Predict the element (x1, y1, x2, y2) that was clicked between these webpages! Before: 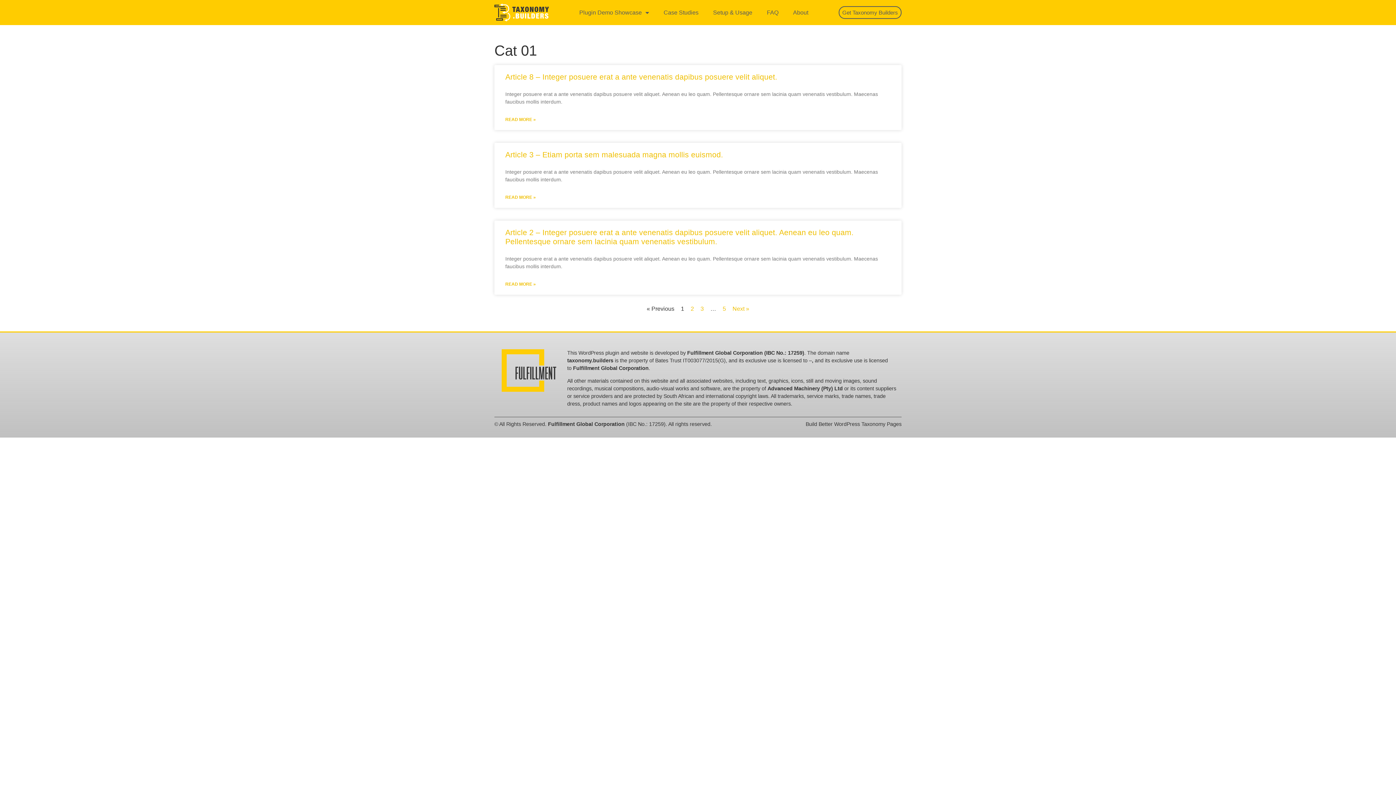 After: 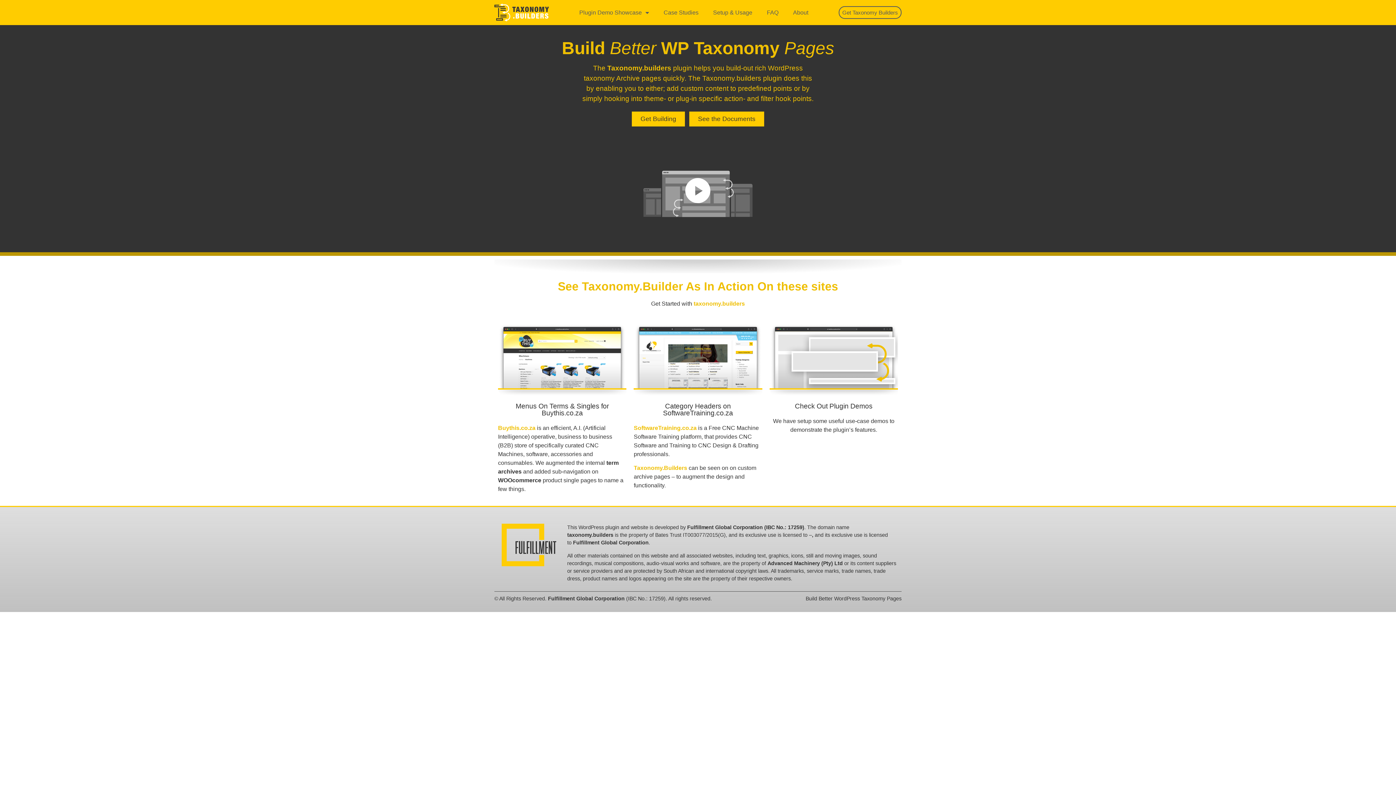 Action: label: taxonomy.builders bbox: (567, 357, 613, 363)